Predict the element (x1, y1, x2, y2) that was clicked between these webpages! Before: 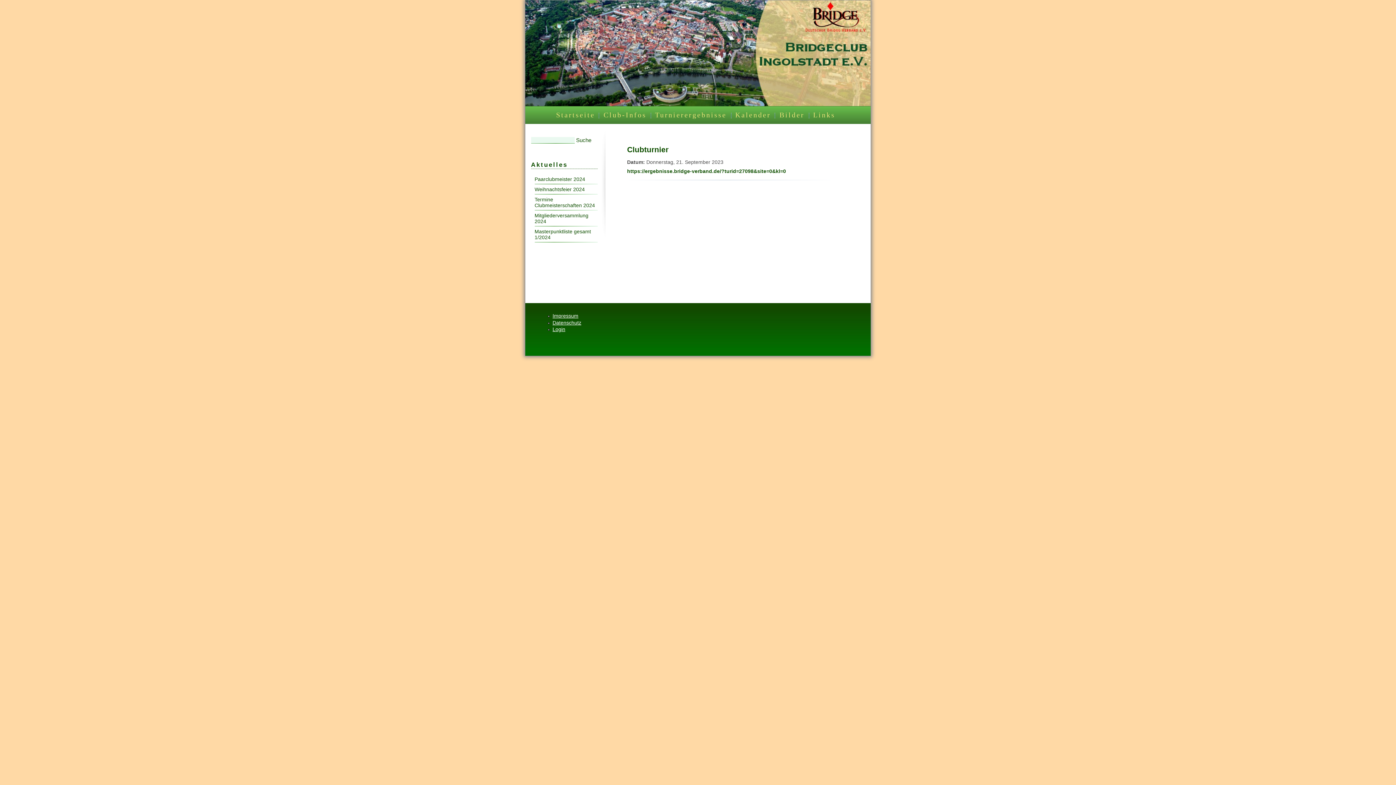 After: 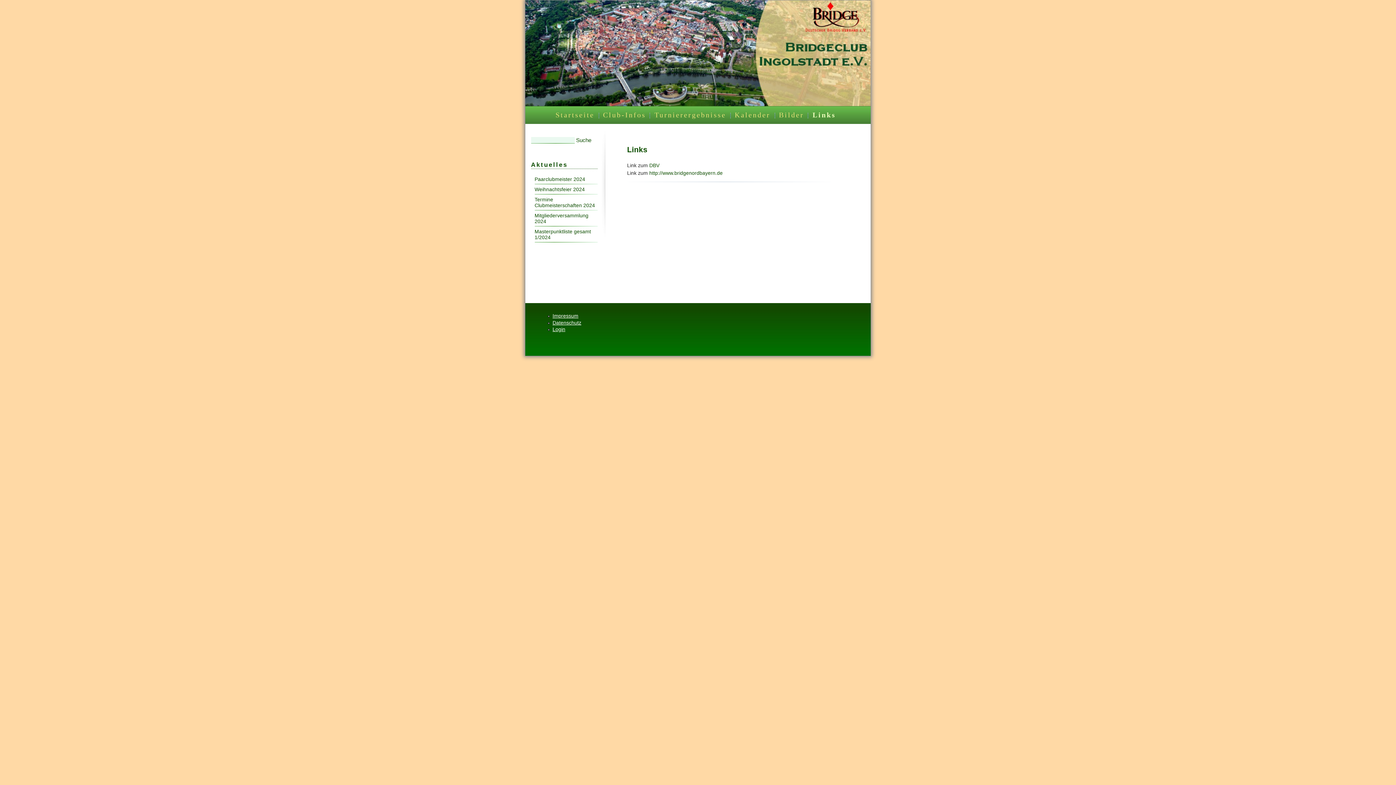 Action: bbox: (813, 111, 835, 118) label: Links